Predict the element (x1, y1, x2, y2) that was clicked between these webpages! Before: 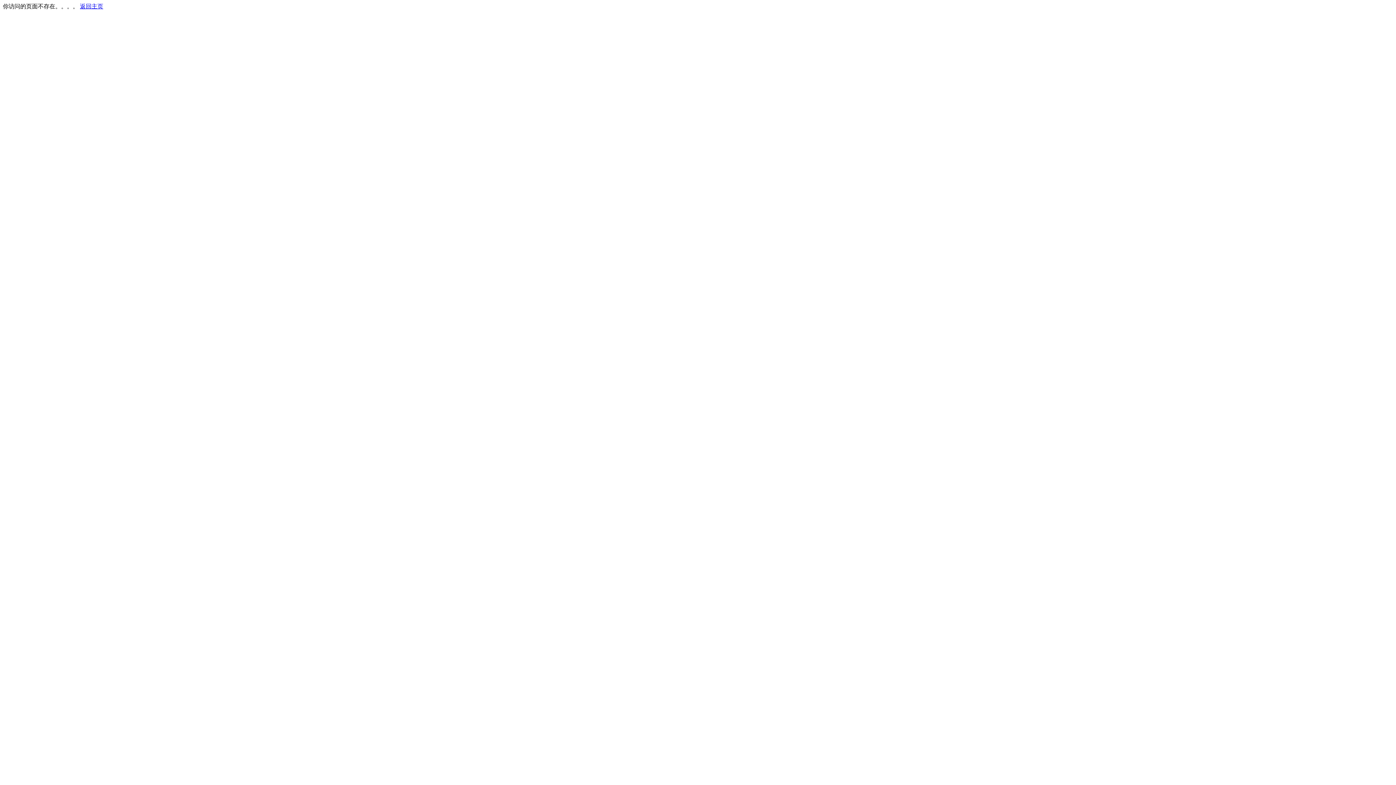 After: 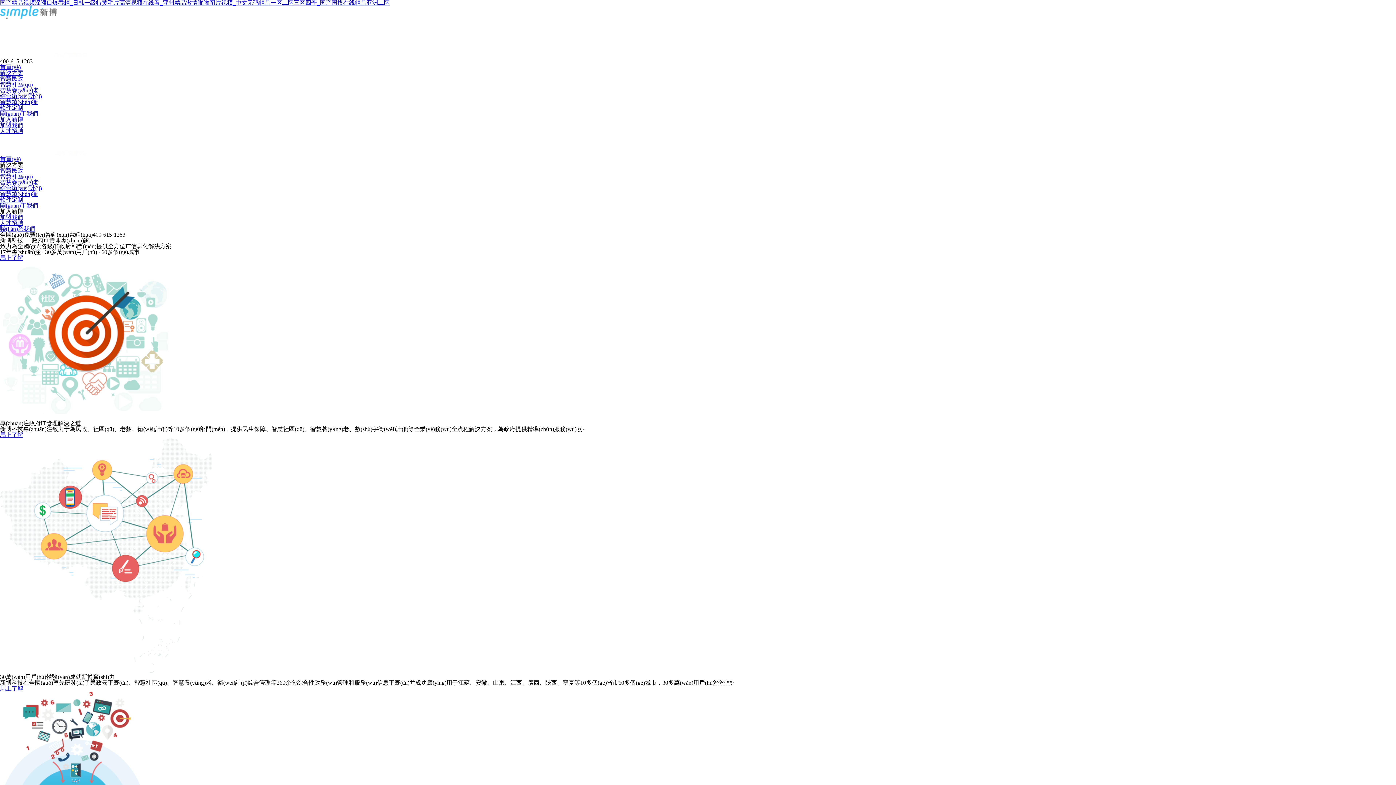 Action: bbox: (80, 3, 103, 9) label: 返回主页